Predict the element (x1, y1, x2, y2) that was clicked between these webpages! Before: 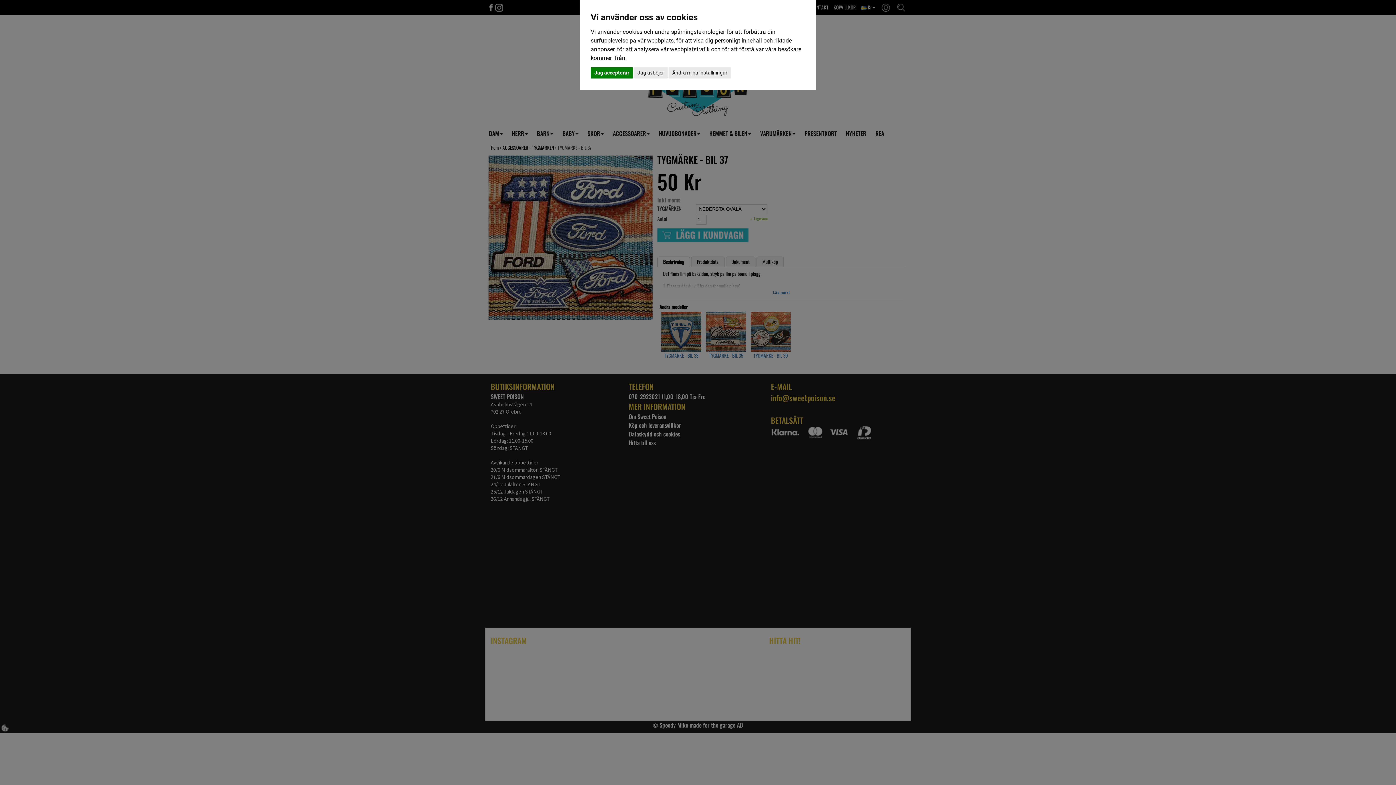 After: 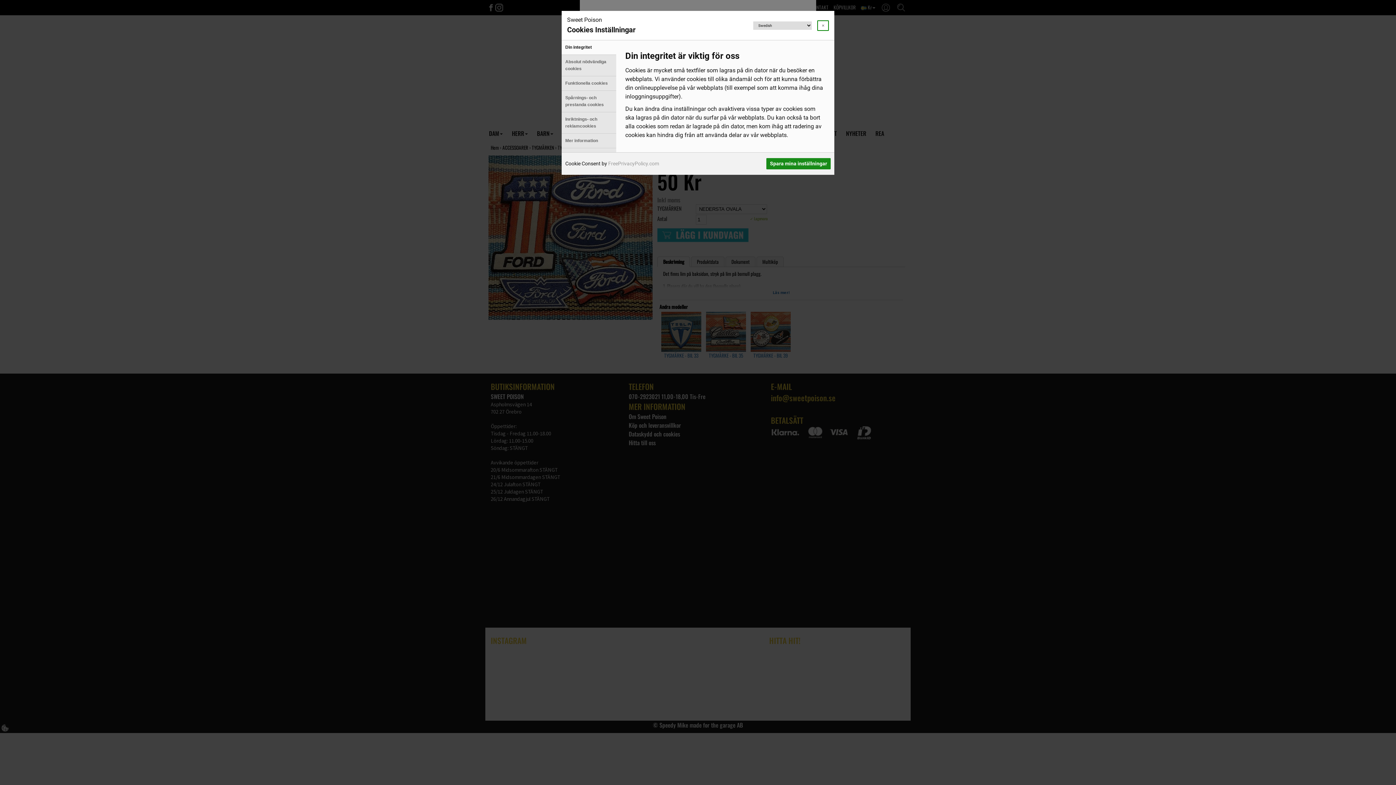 Action: label: Ändra mina inställningar bbox: (668, 67, 731, 78)